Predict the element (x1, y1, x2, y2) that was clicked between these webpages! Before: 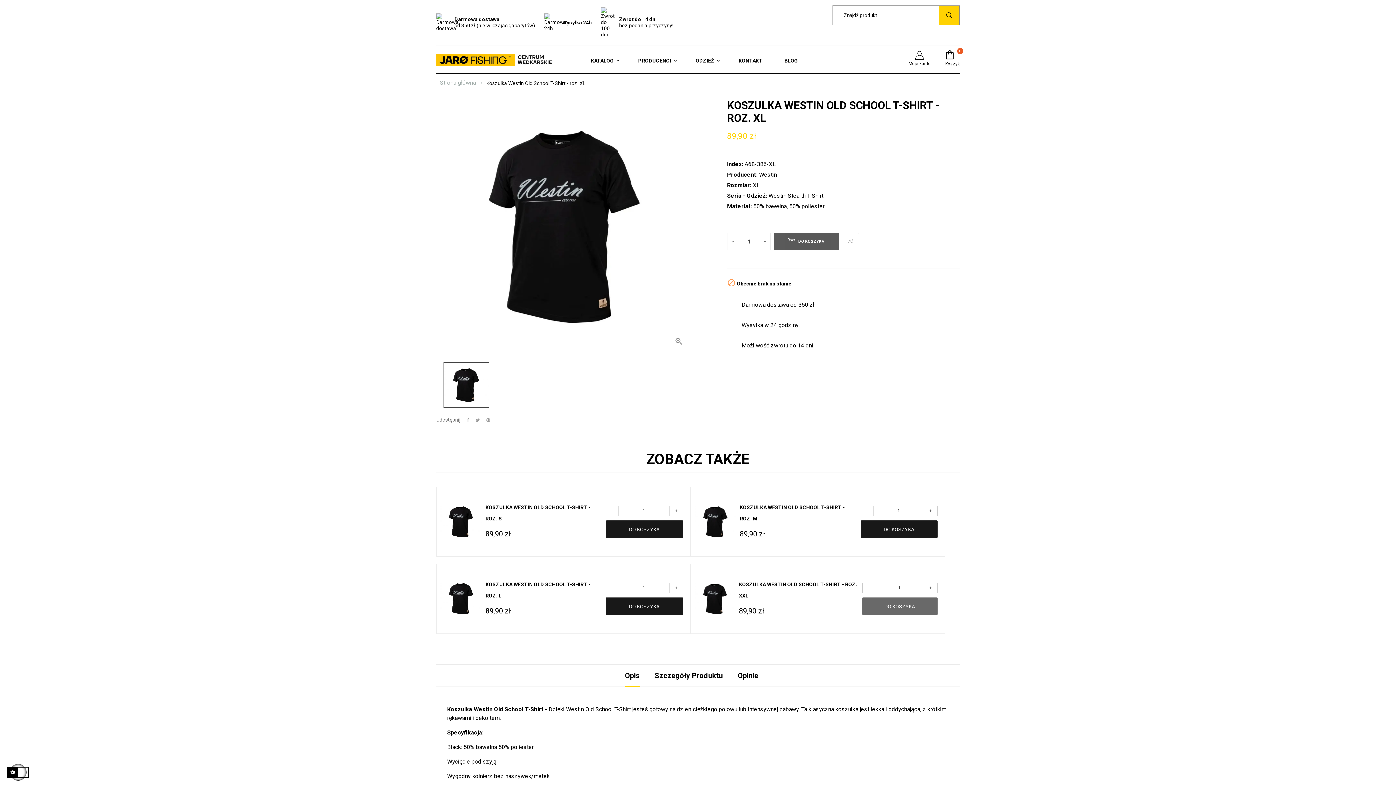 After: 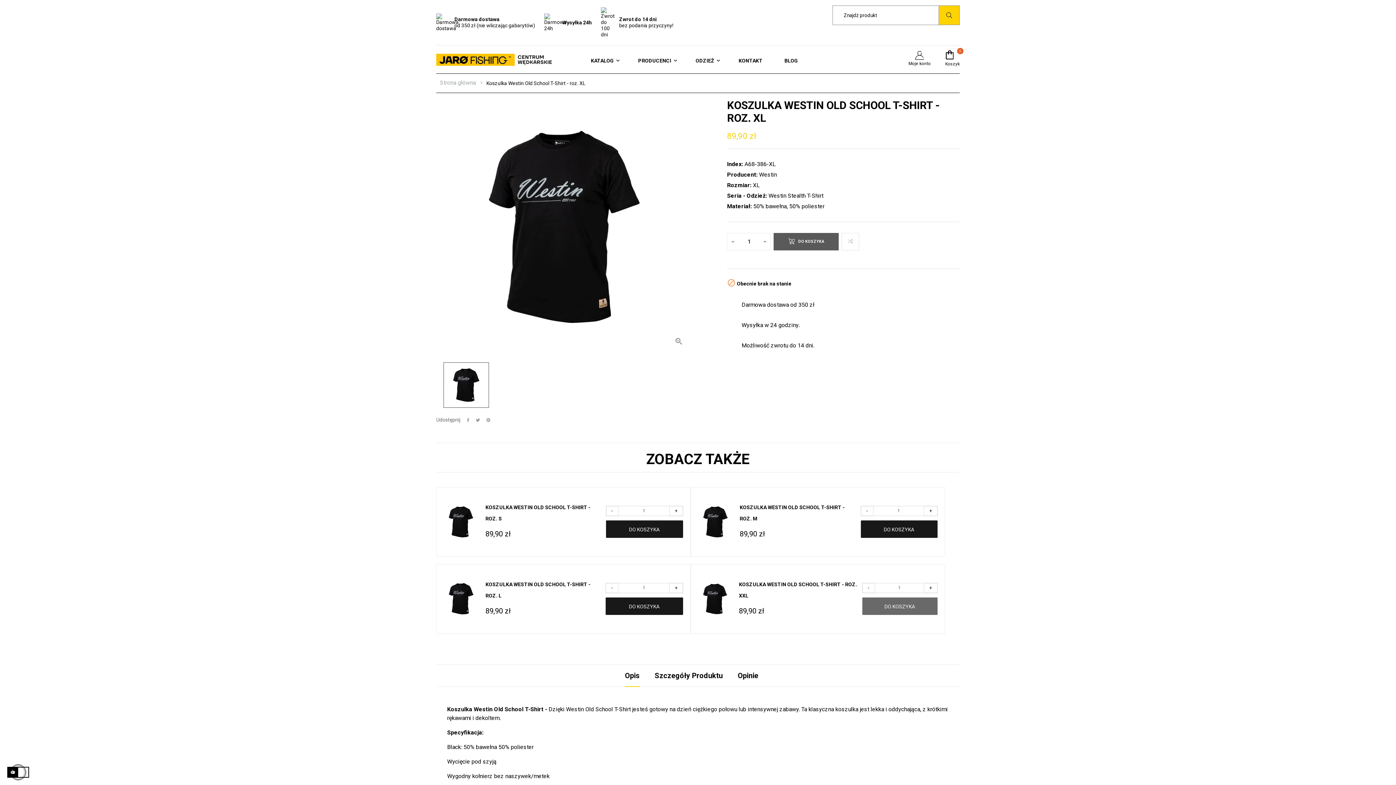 Action: label: - bbox: (862, 583, 874, 593)